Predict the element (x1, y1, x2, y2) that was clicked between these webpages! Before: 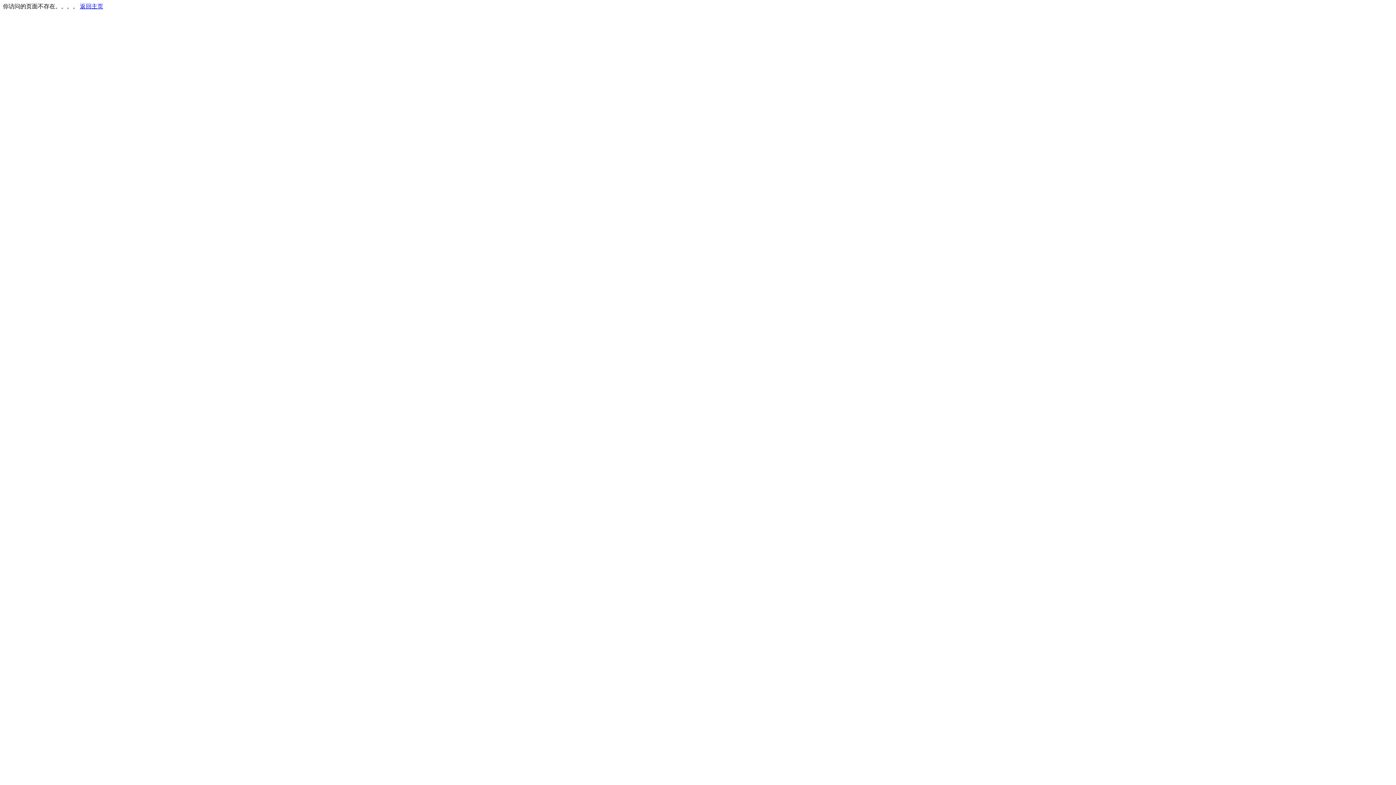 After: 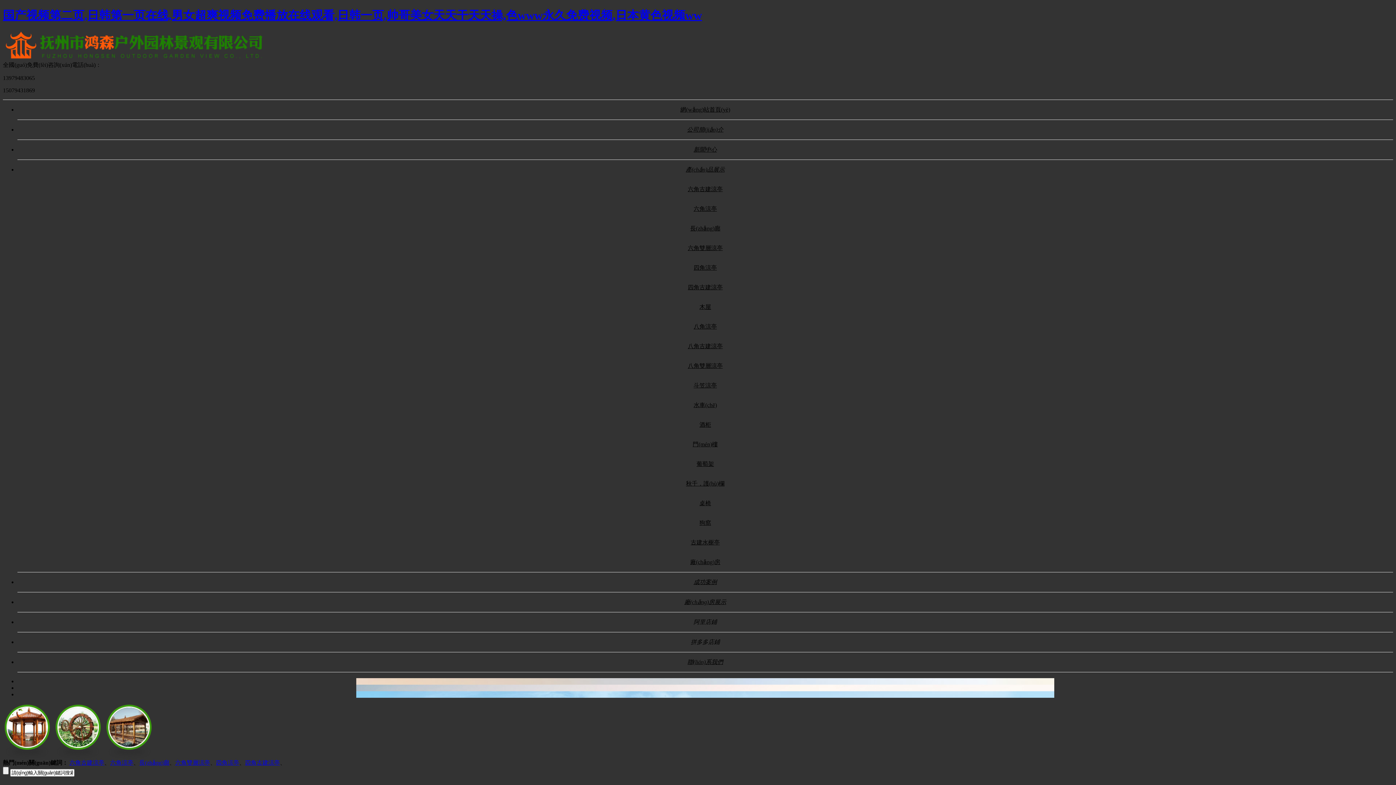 Action: label: 返回主页 bbox: (80, 3, 103, 9)